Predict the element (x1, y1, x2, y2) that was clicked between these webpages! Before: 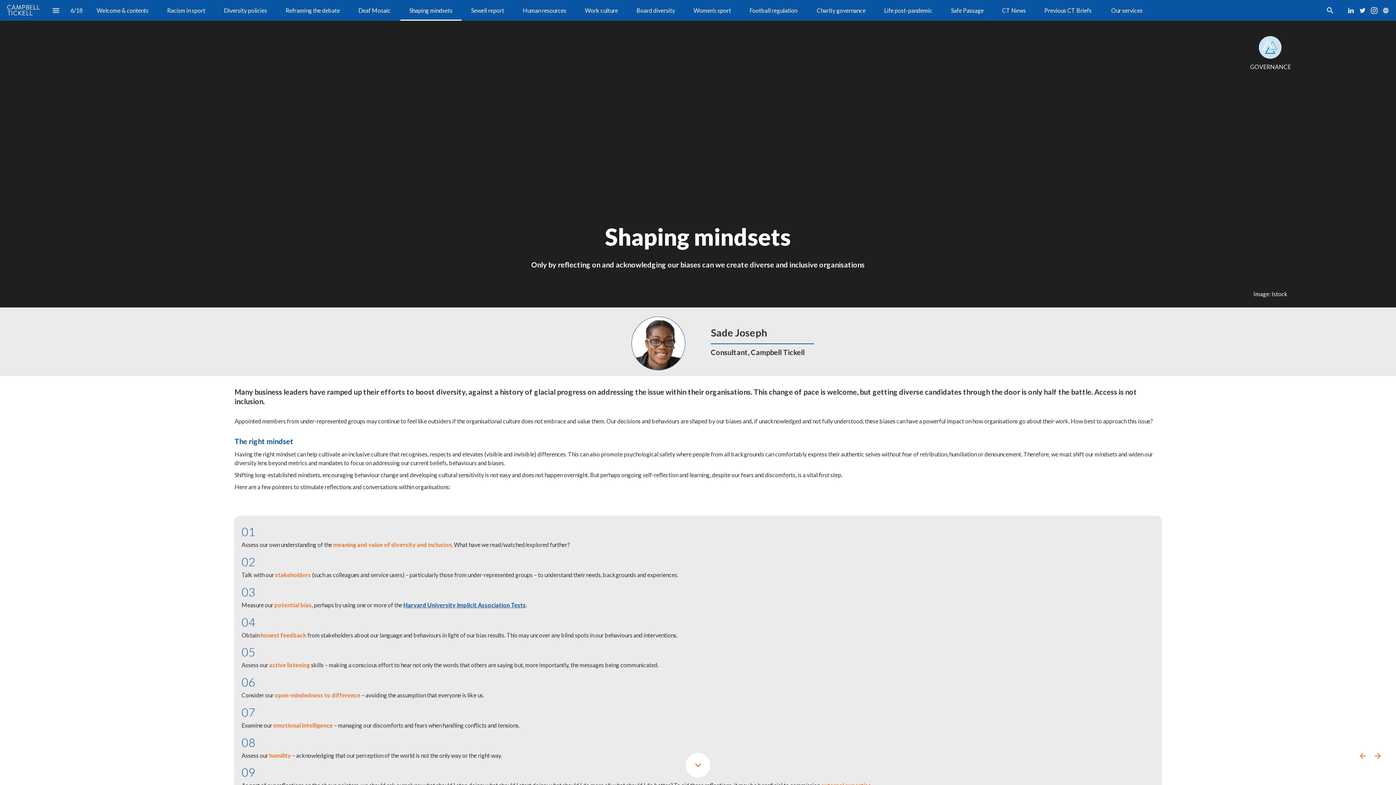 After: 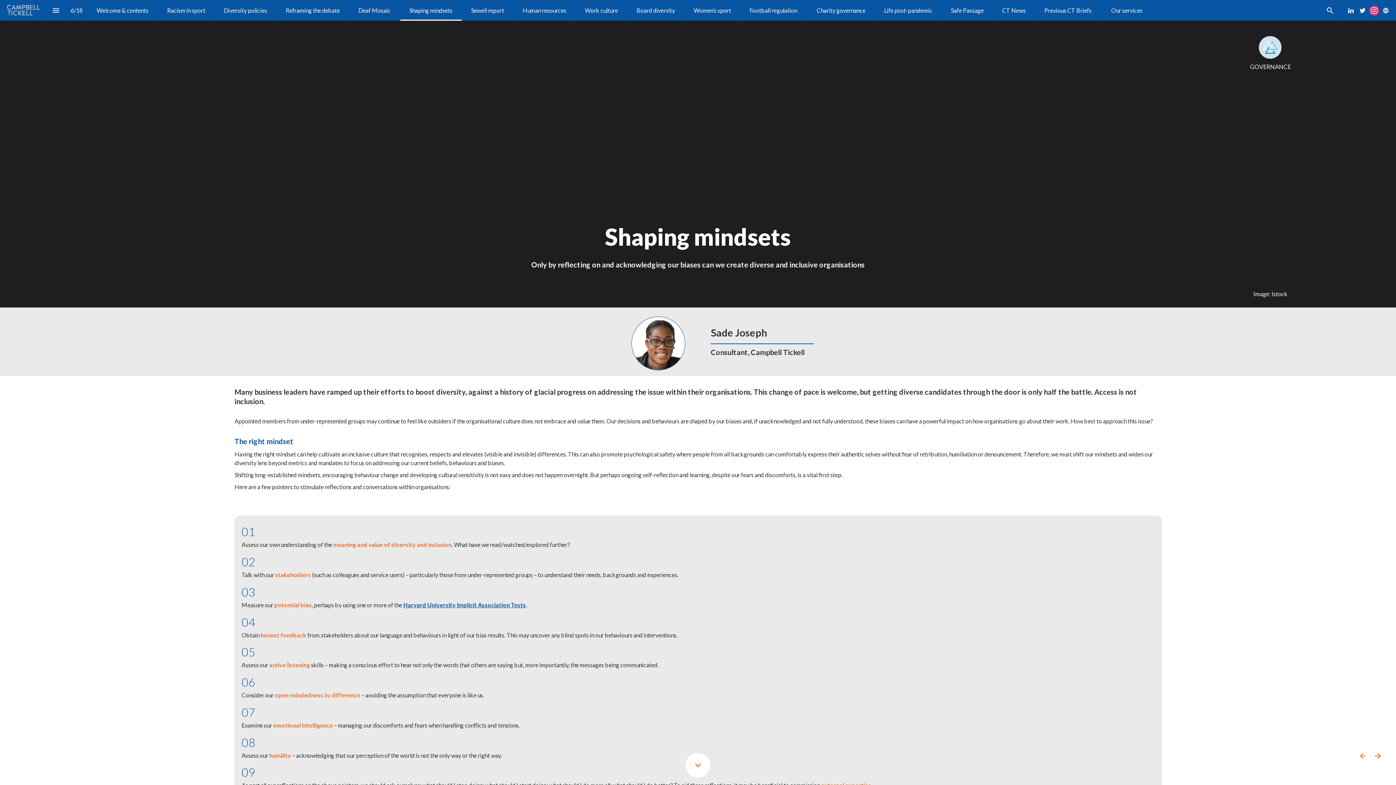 Action: label: Follow us on Instagram bbox: (1369, 5, 1379, 15)